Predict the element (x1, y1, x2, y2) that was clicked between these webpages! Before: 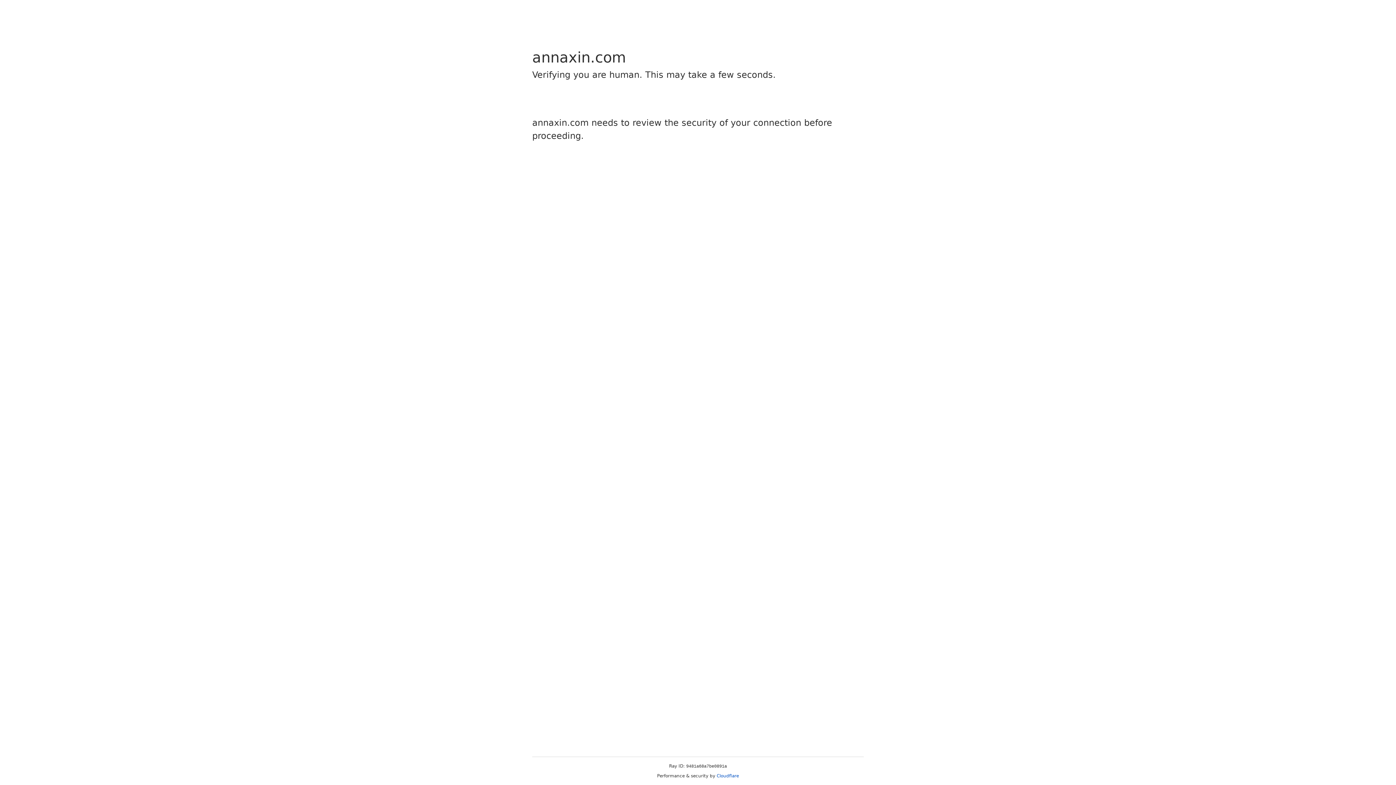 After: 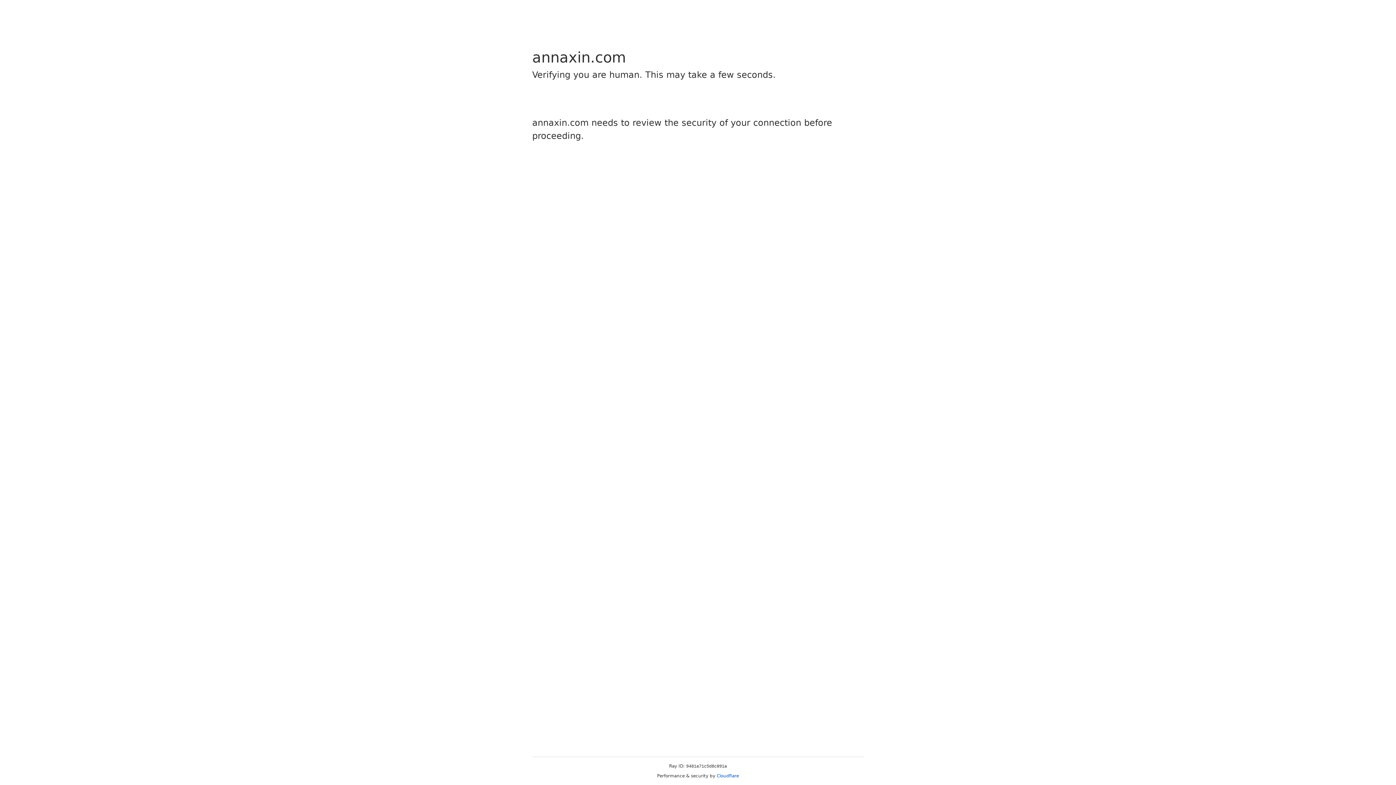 Action: label: Cloudflare bbox: (716, 773, 739, 778)